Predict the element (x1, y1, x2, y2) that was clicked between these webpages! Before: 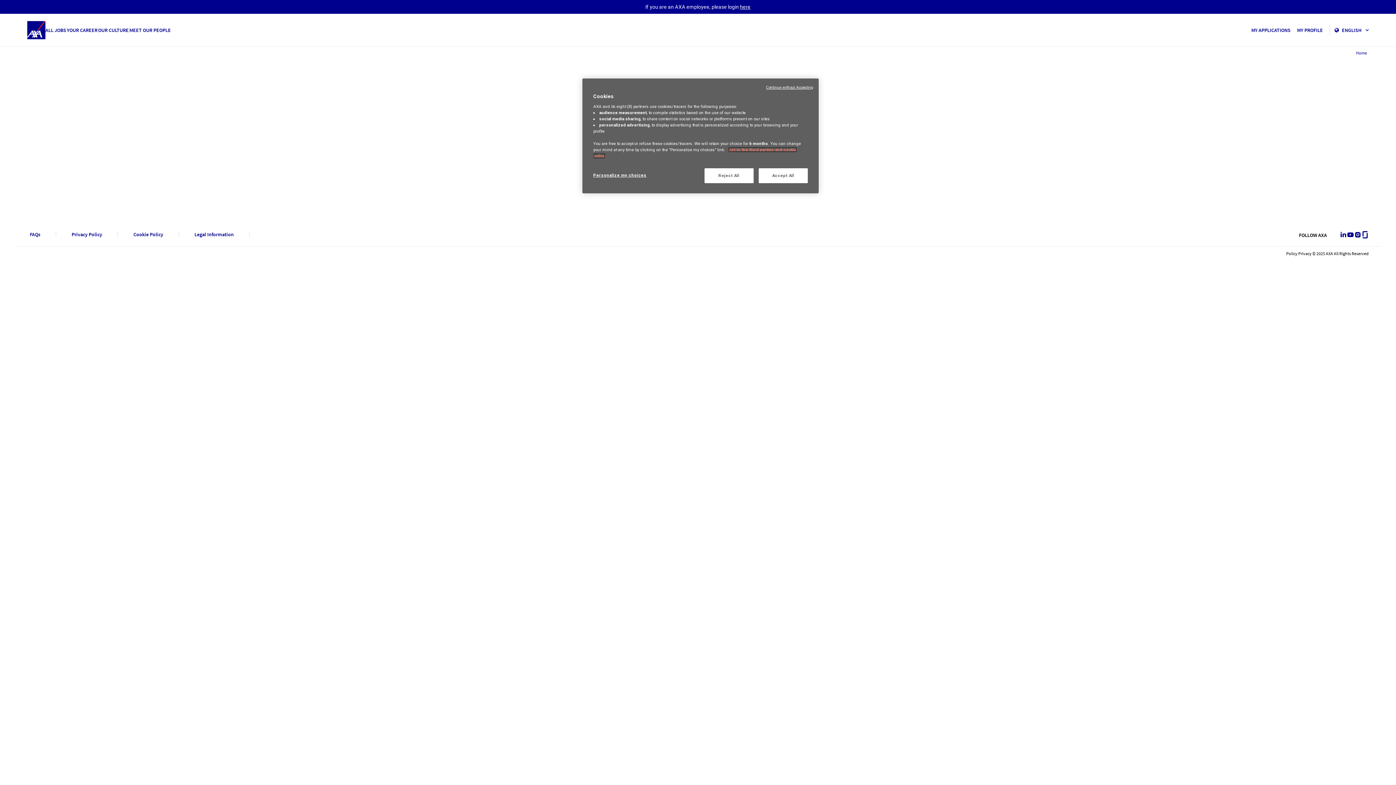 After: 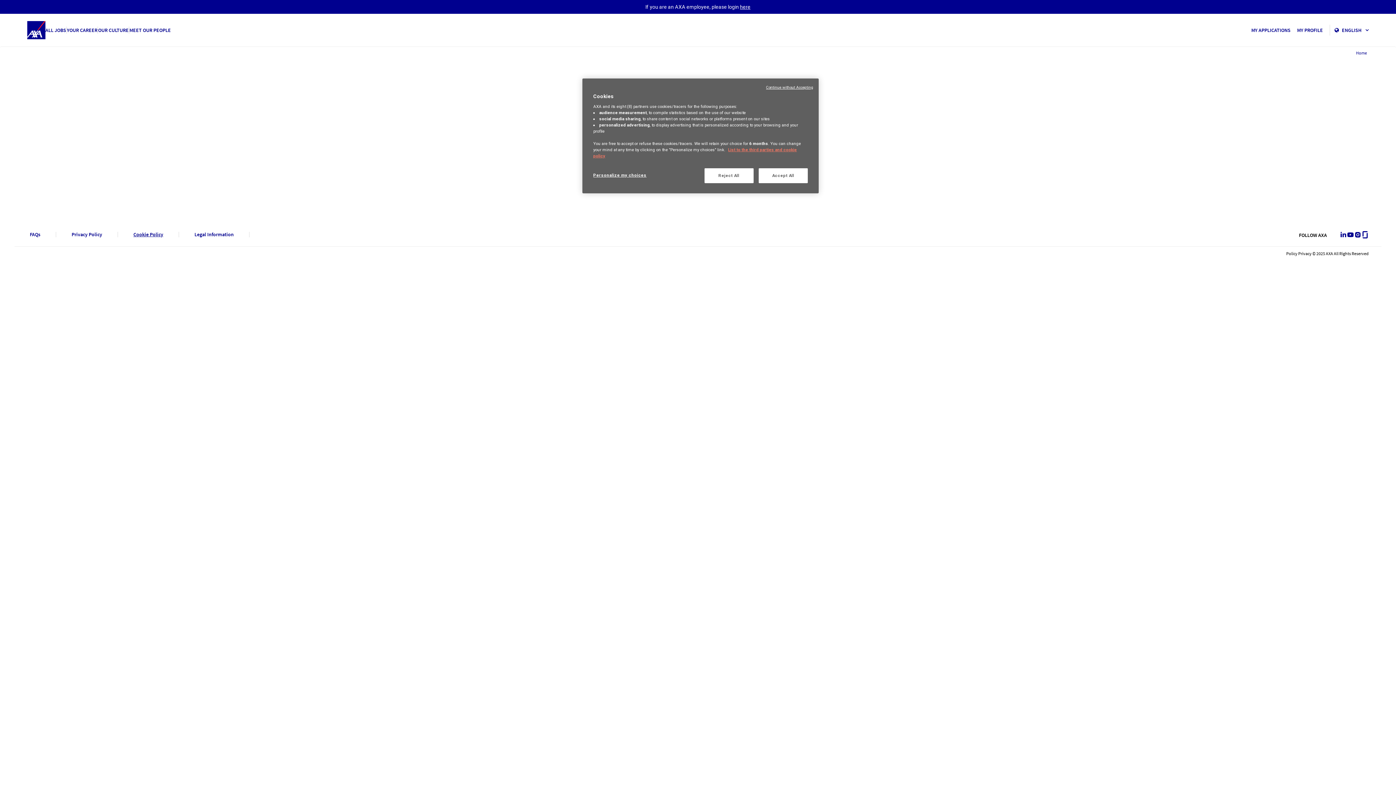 Action: label: Cookie Policy bbox: (133, 232, 163, 237)